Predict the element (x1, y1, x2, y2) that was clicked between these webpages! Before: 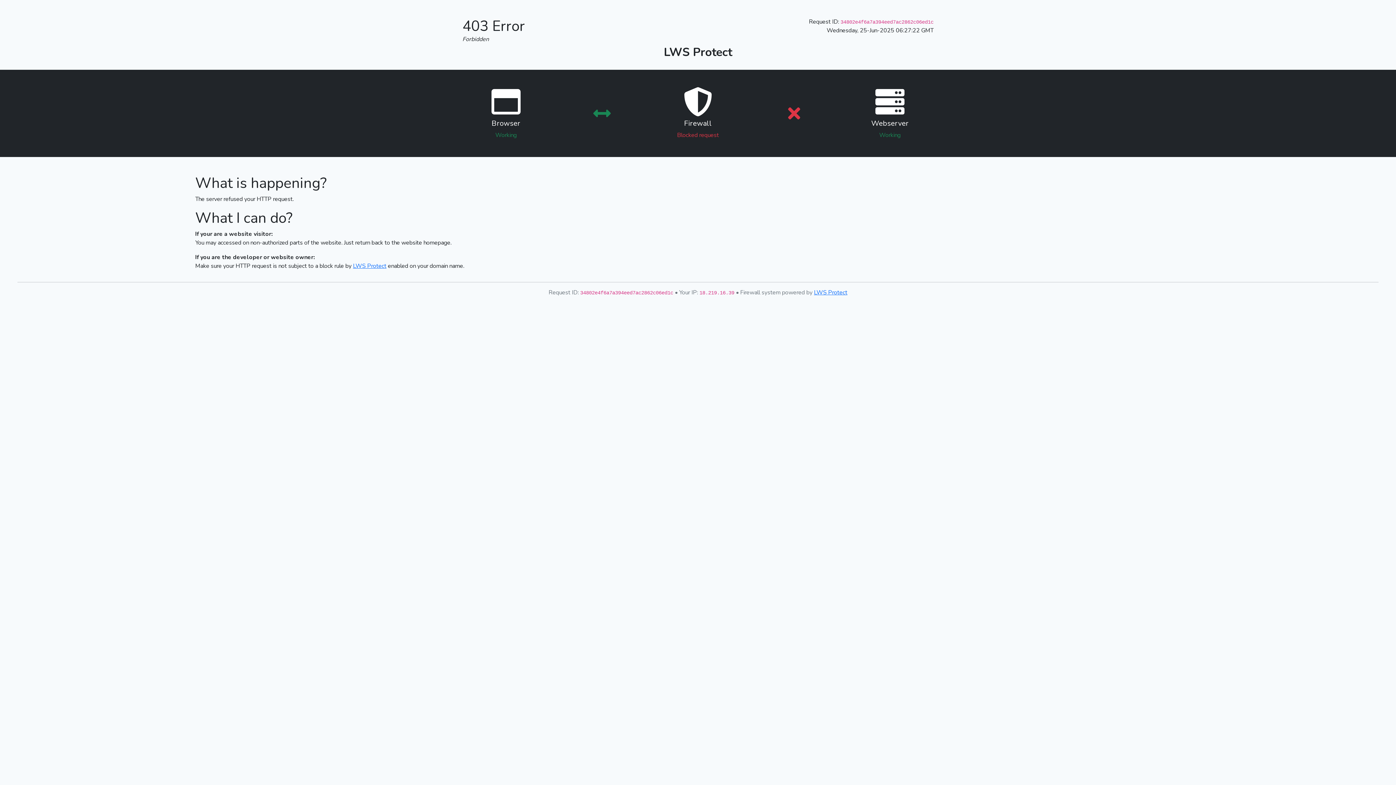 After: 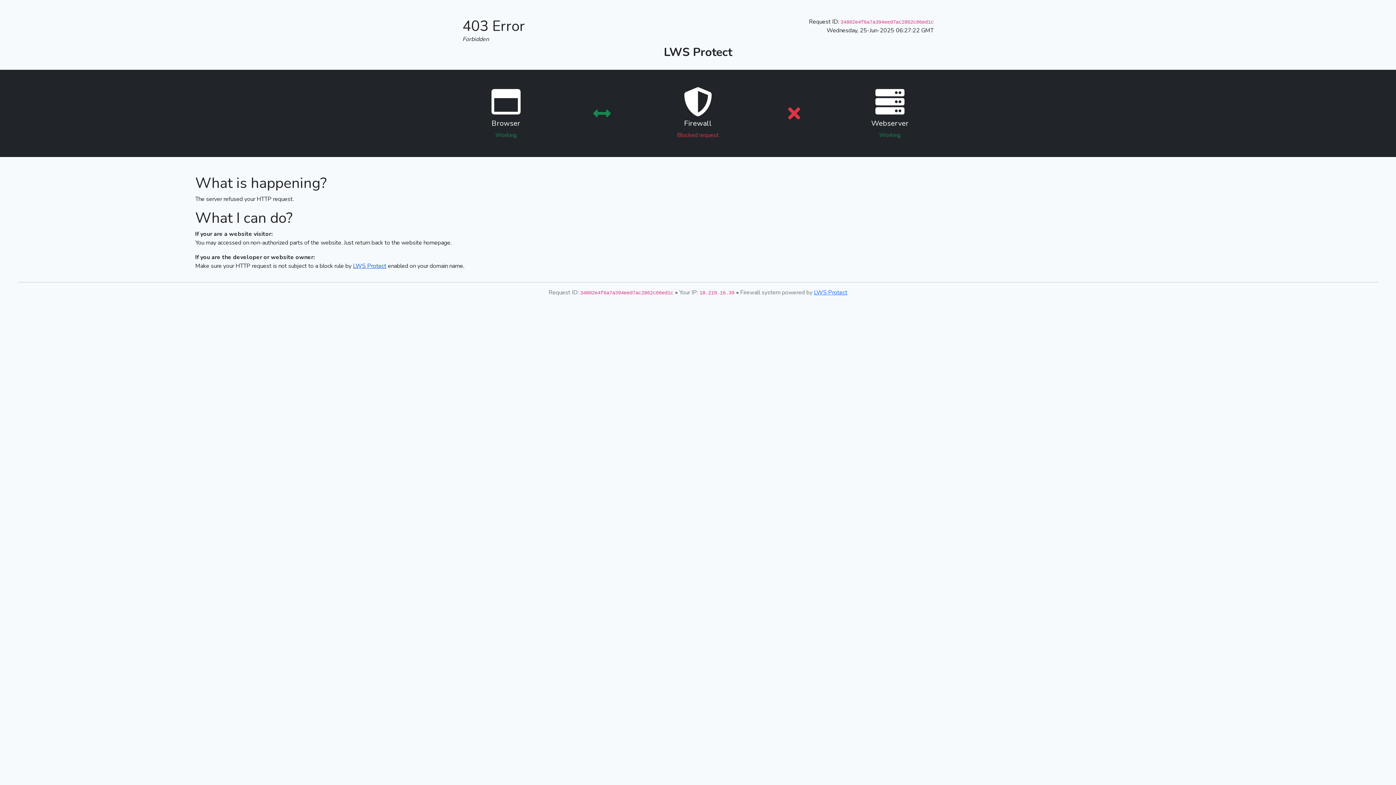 Action: bbox: (353, 262, 386, 270) label: LWS Protect